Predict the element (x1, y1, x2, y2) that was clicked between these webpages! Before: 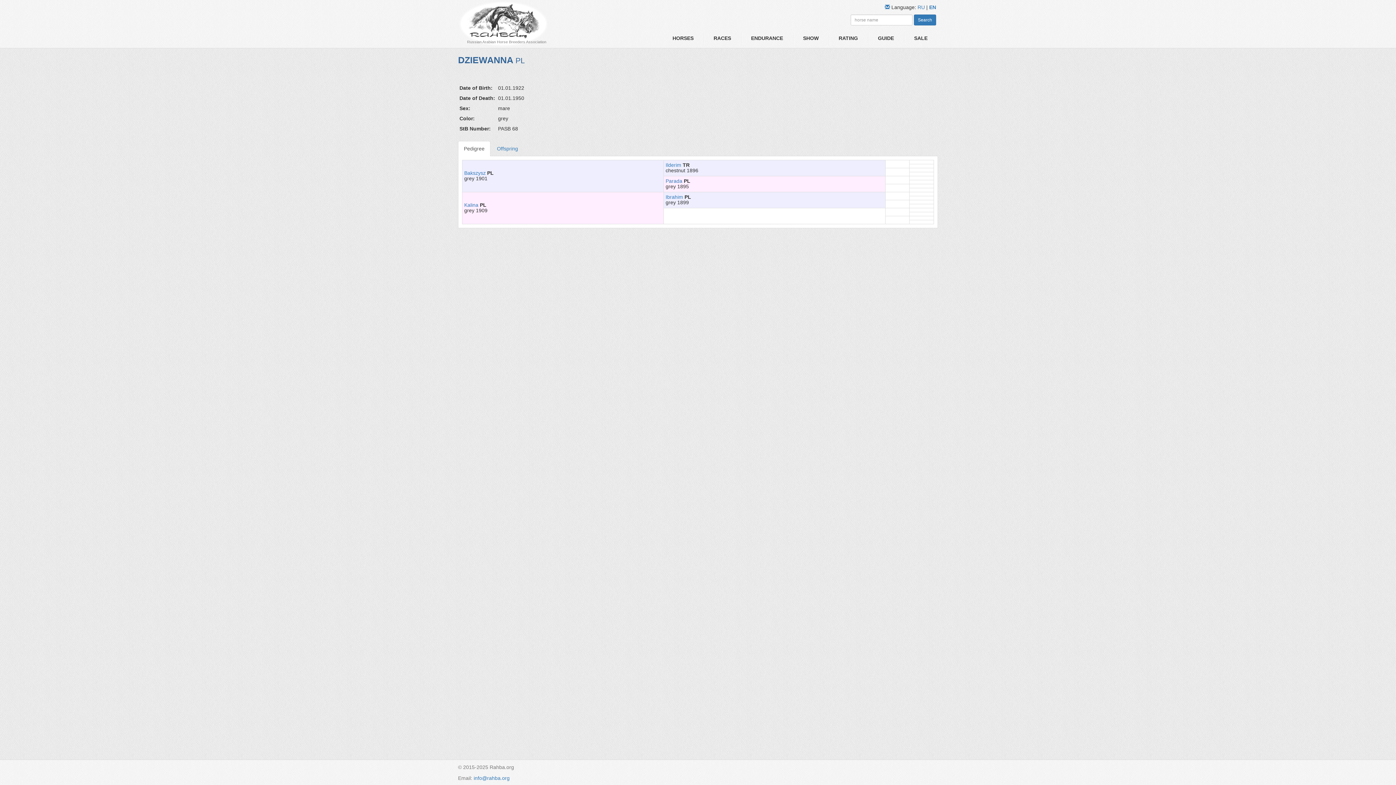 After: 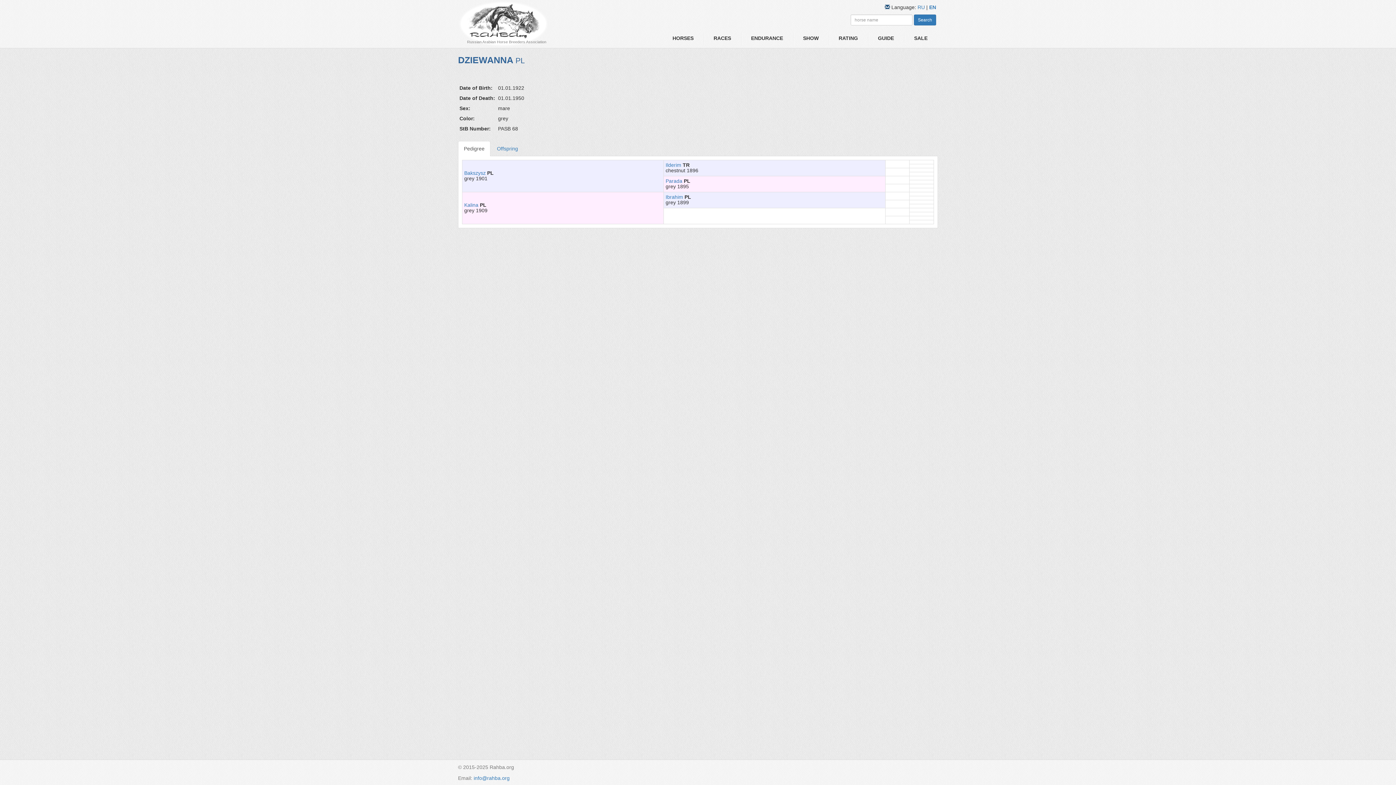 Action: bbox: (885, 4, 890, 10)